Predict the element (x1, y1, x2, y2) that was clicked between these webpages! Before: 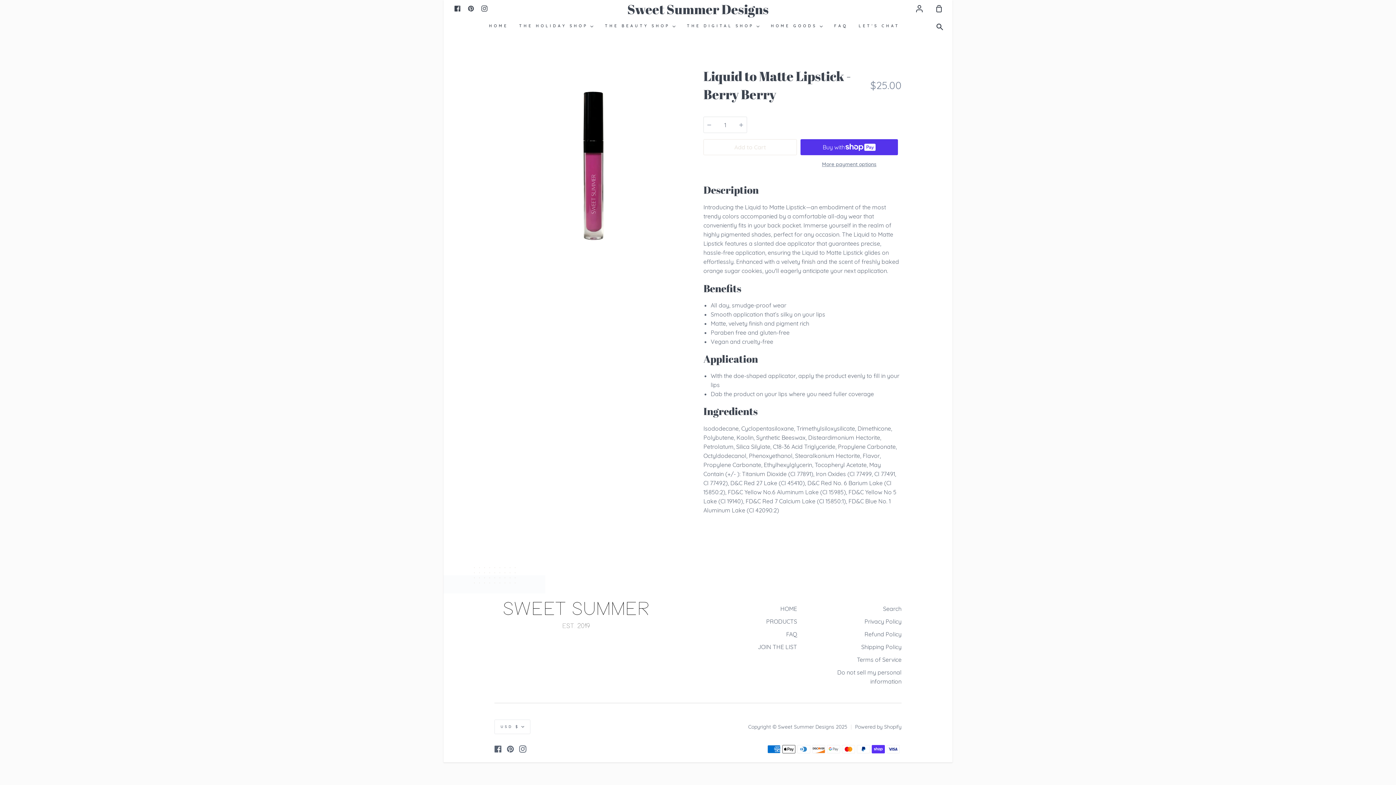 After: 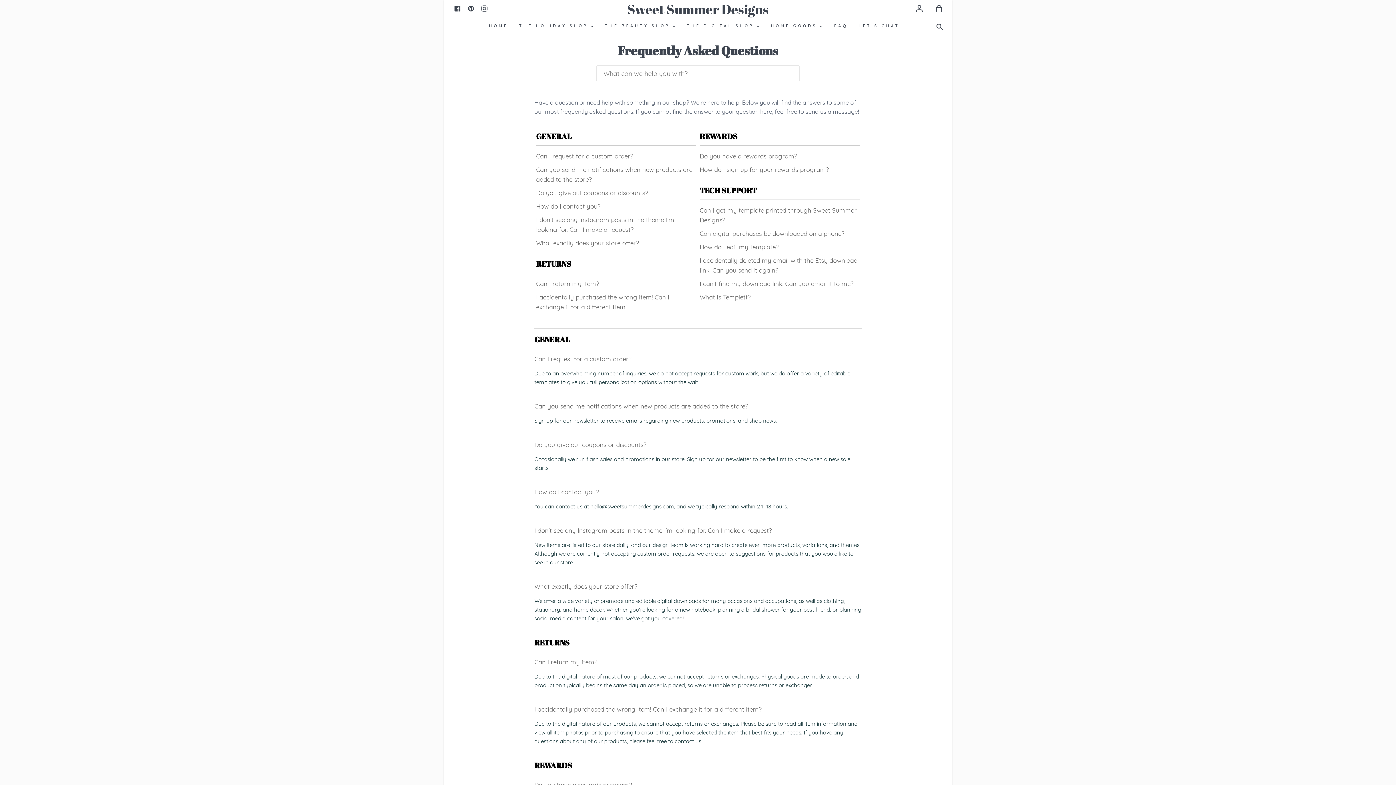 Action: label: FAQ bbox: (786, 630, 797, 639)